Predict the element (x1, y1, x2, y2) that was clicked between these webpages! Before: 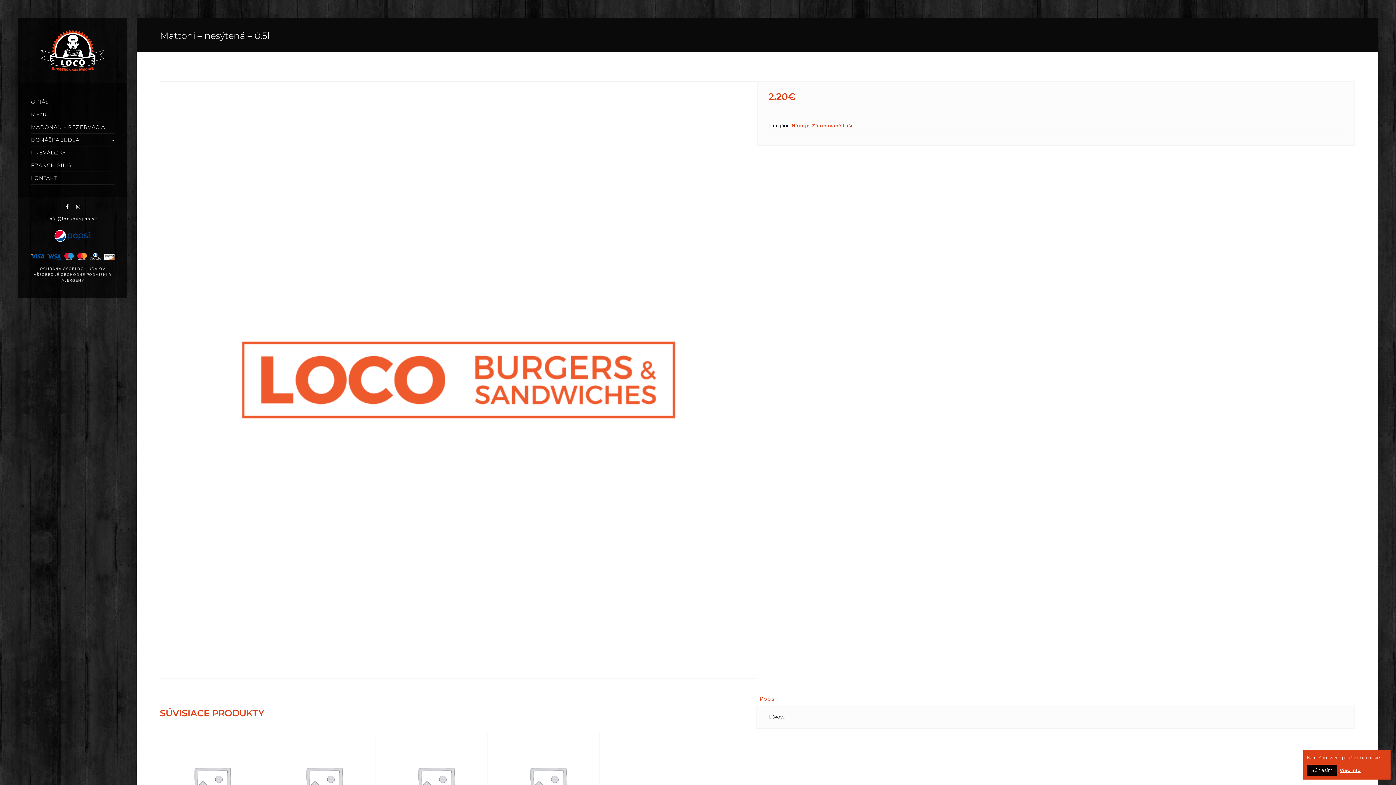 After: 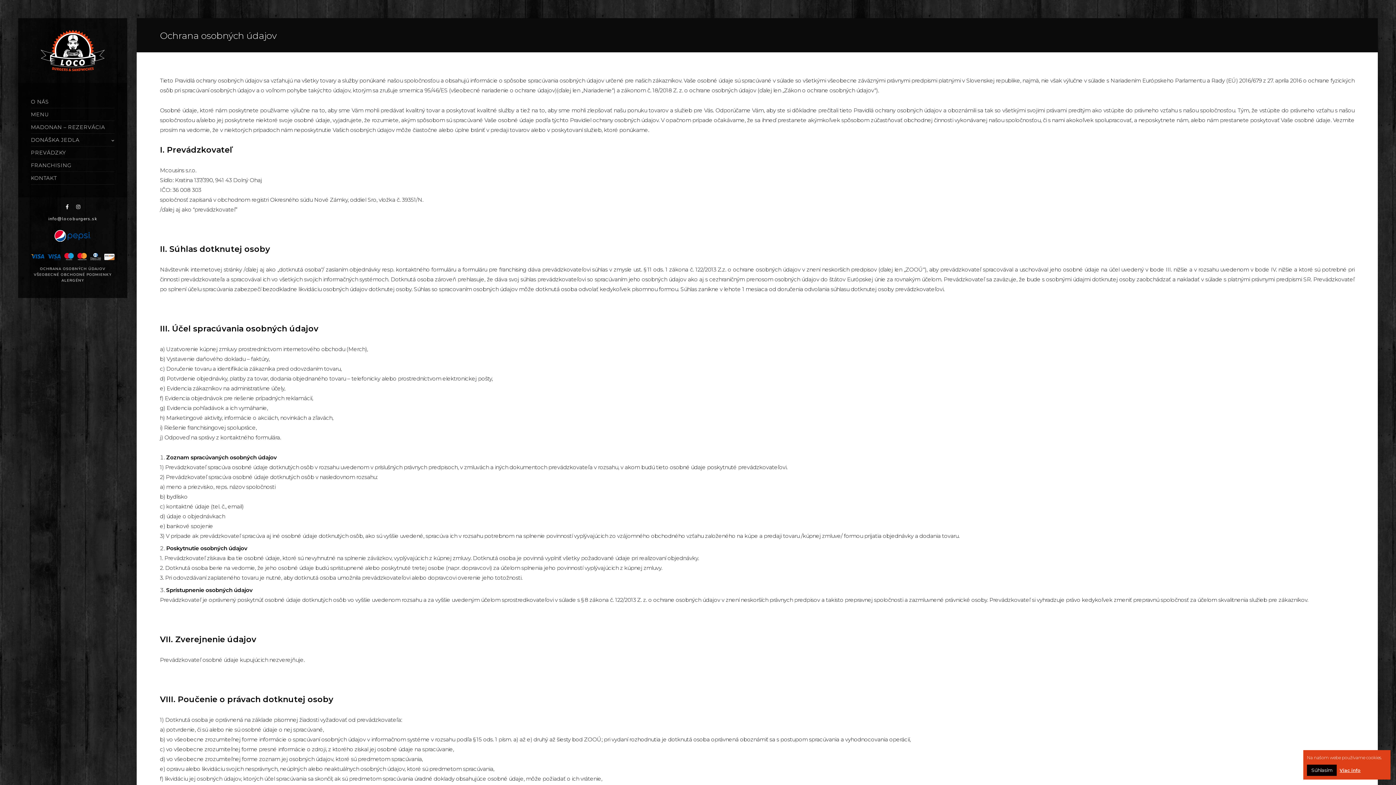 Action: label: OCHRANA OSOBNÝCH ÚDAJOV bbox: (40, 266, 105, 271)